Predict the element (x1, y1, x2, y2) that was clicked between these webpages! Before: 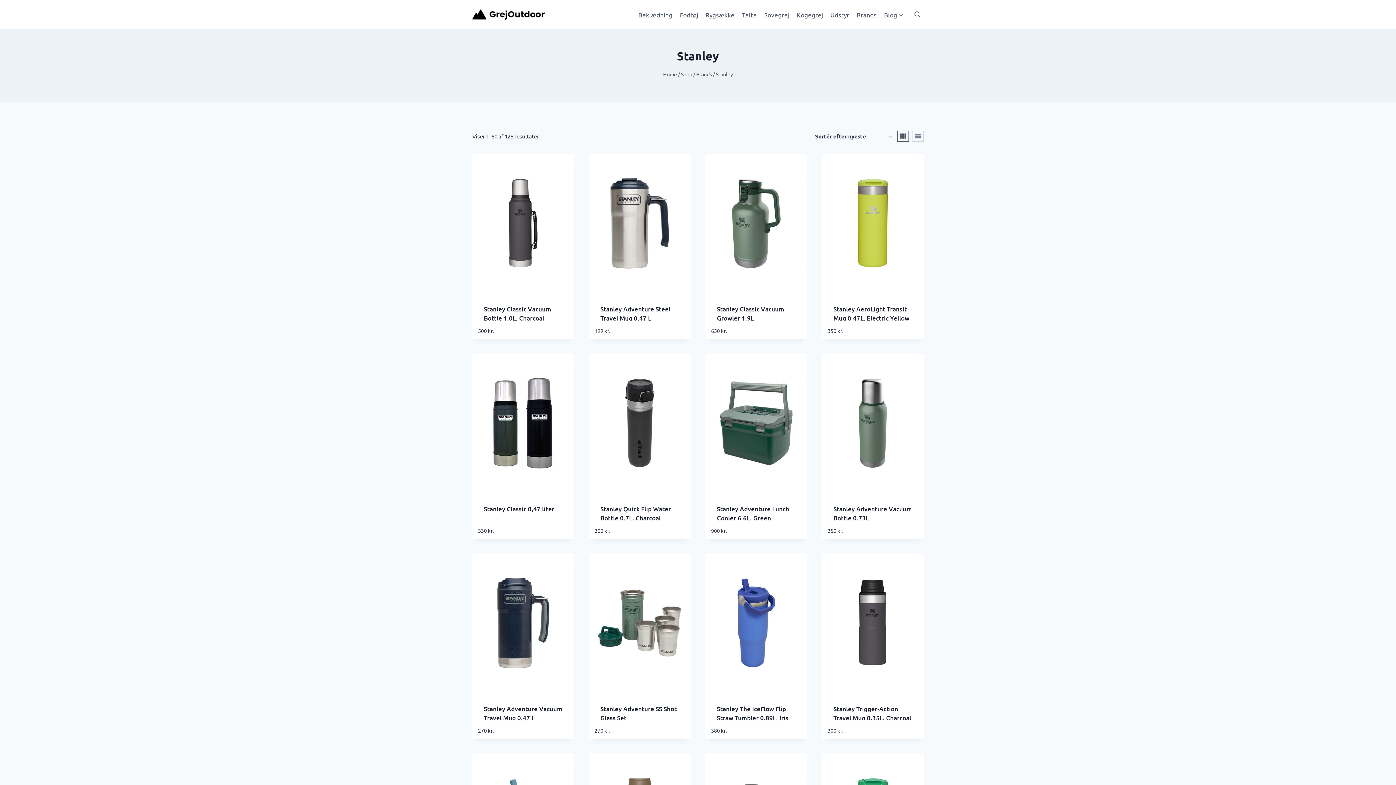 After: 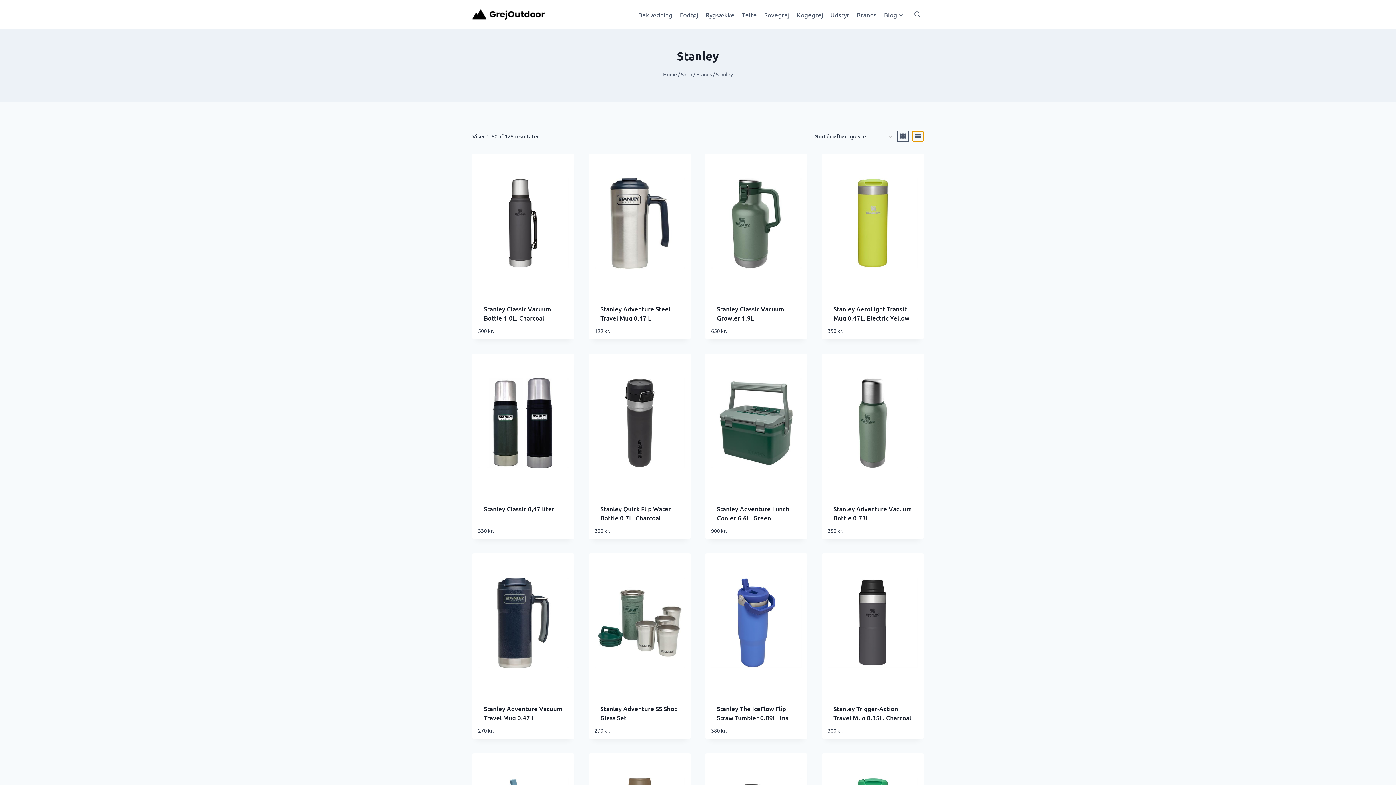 Action: bbox: (912, 130, 924, 141)